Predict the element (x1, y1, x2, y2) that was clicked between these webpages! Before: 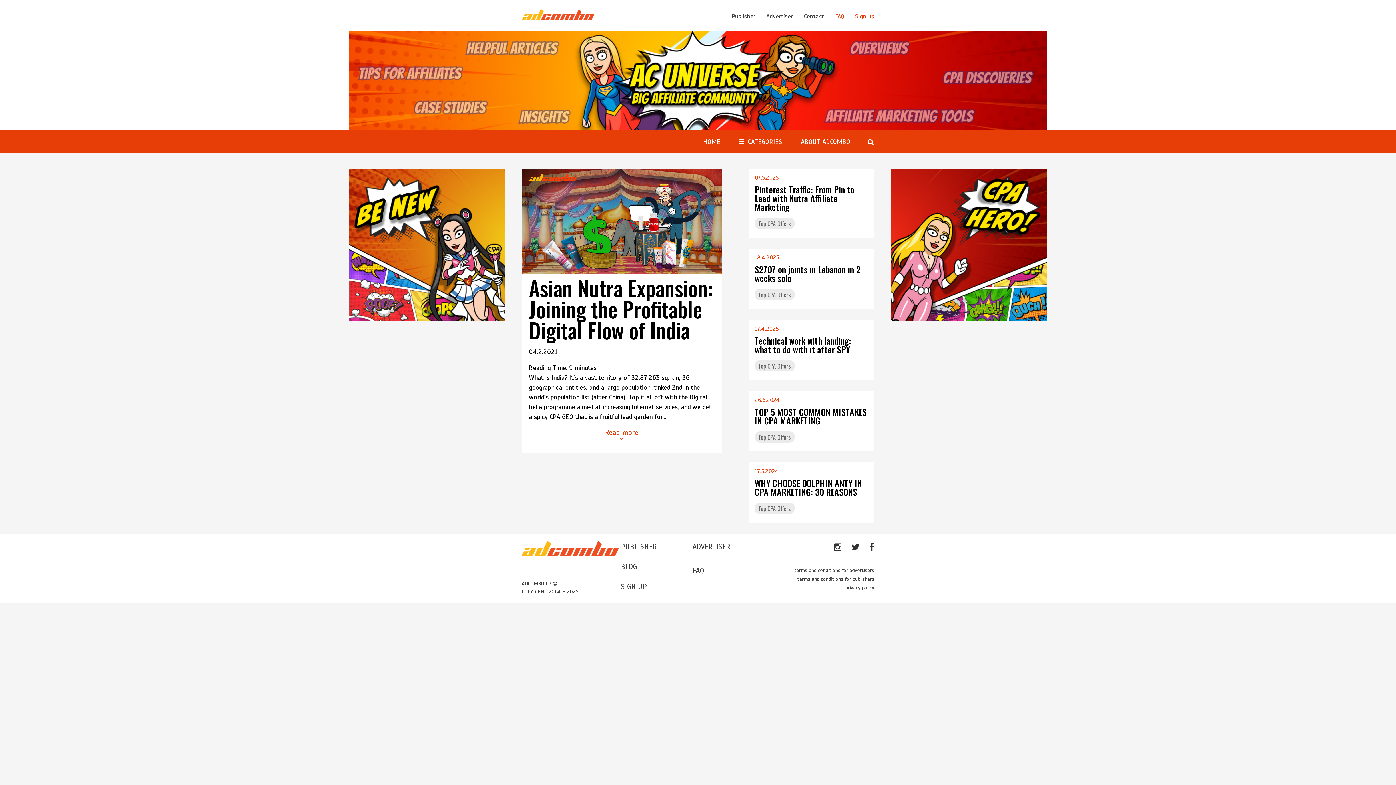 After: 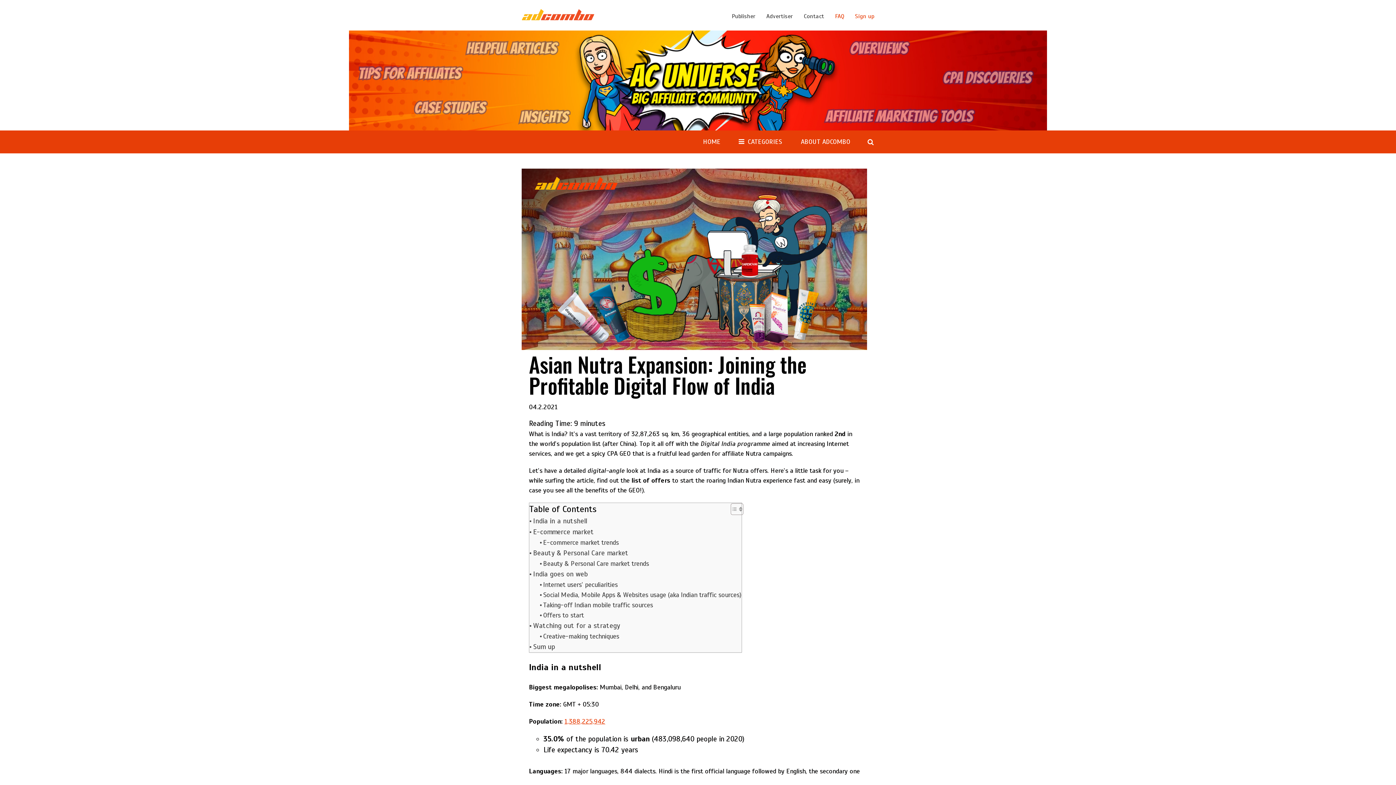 Action: bbox: (605, 428, 638, 442) label: Read more